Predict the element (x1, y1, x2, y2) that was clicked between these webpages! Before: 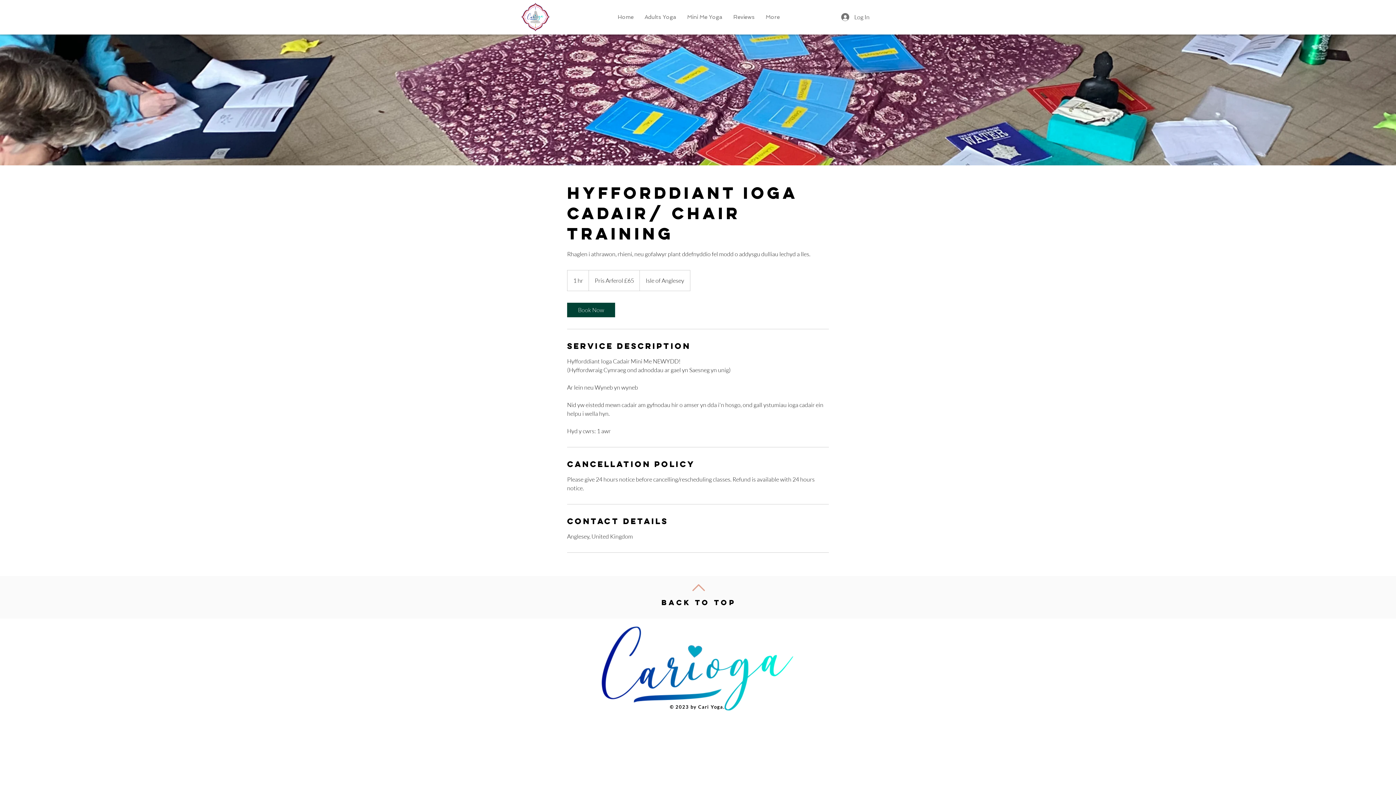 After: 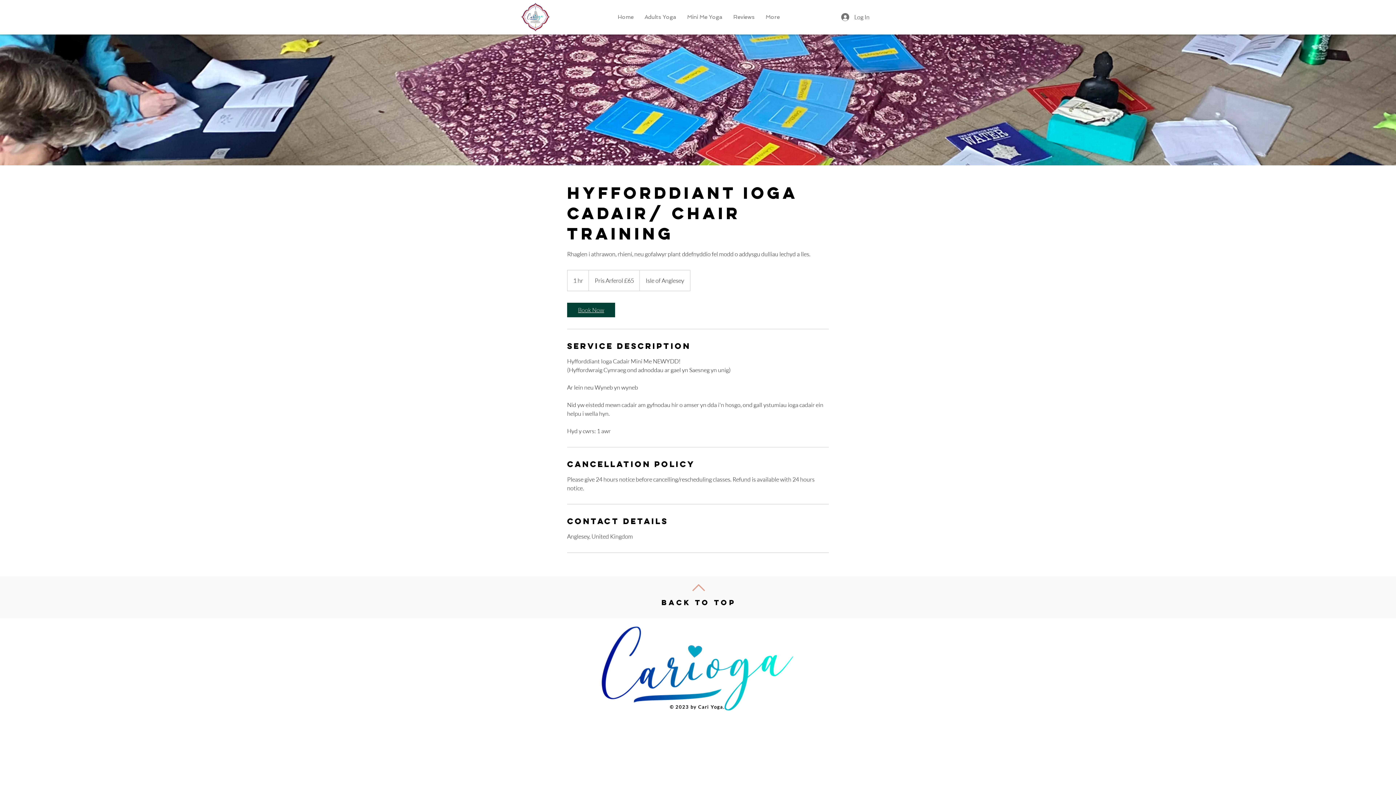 Action: label: Book Now bbox: (567, 302, 615, 317)